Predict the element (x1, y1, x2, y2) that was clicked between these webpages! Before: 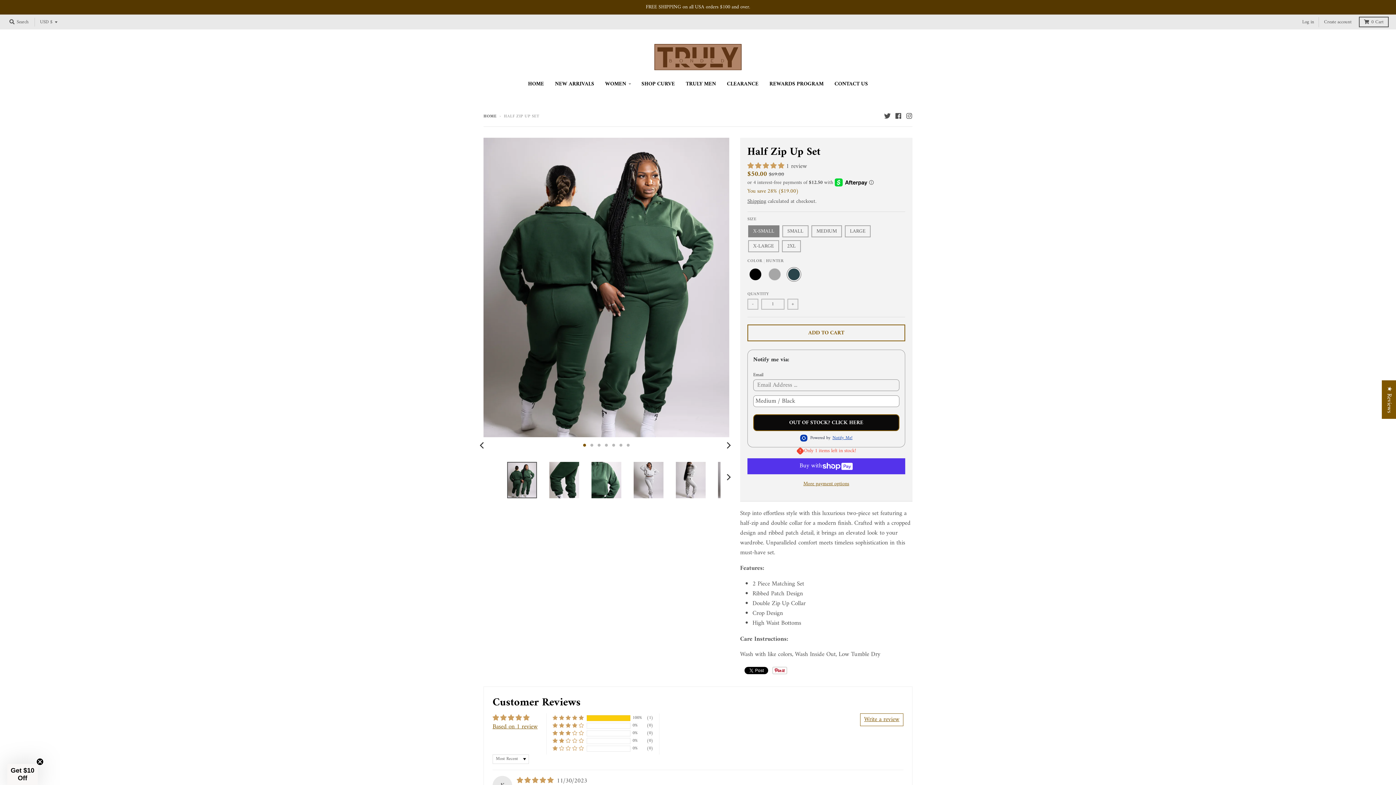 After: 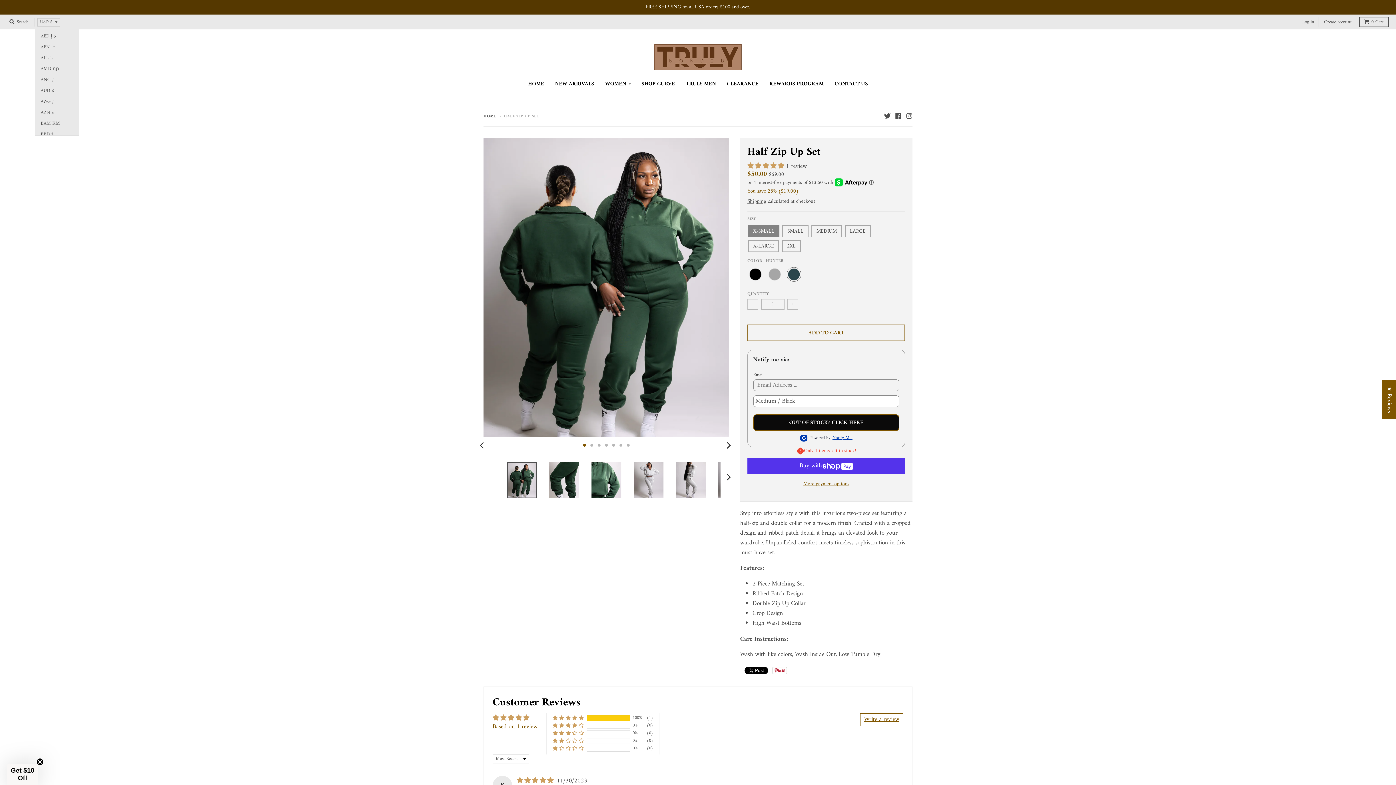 Action: label: USD $ bbox: (37, 17, 60, 26)